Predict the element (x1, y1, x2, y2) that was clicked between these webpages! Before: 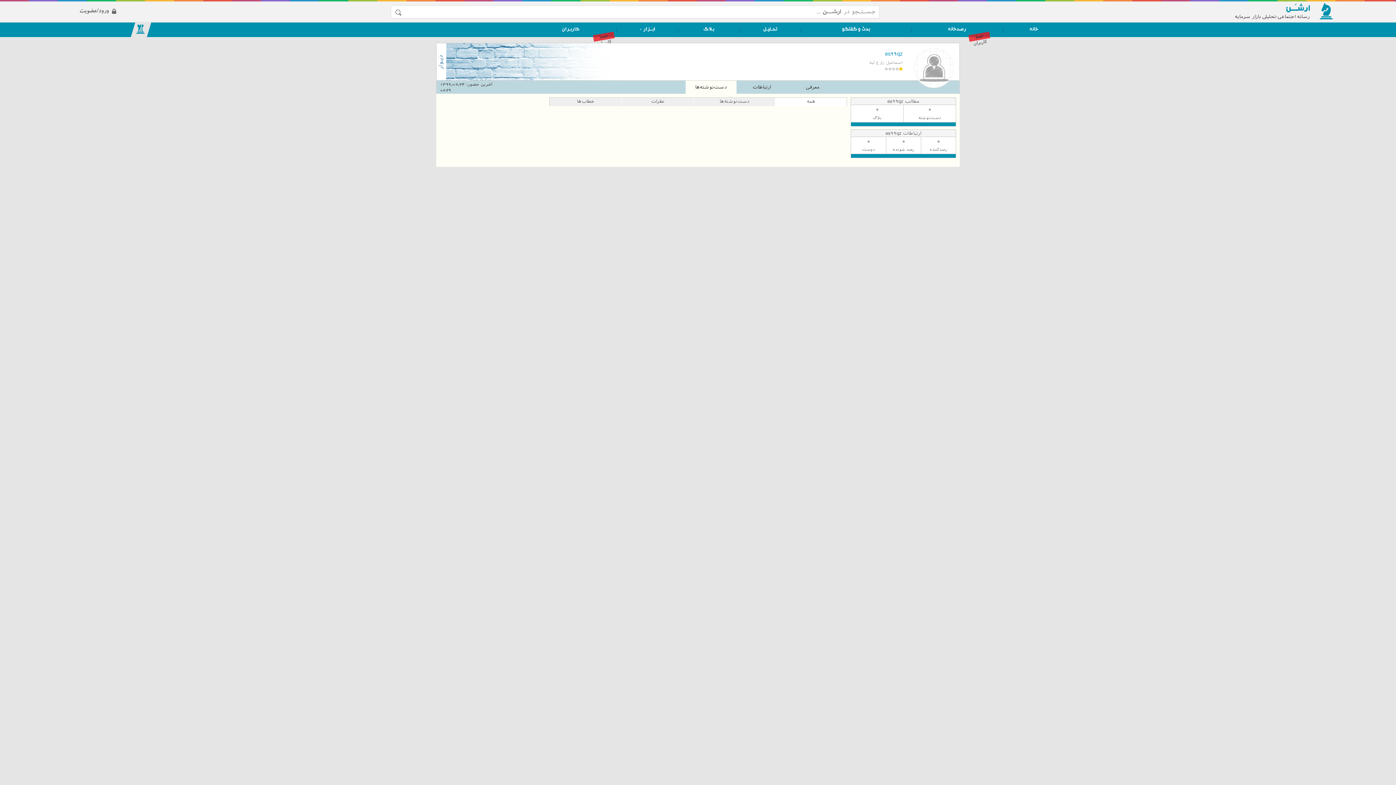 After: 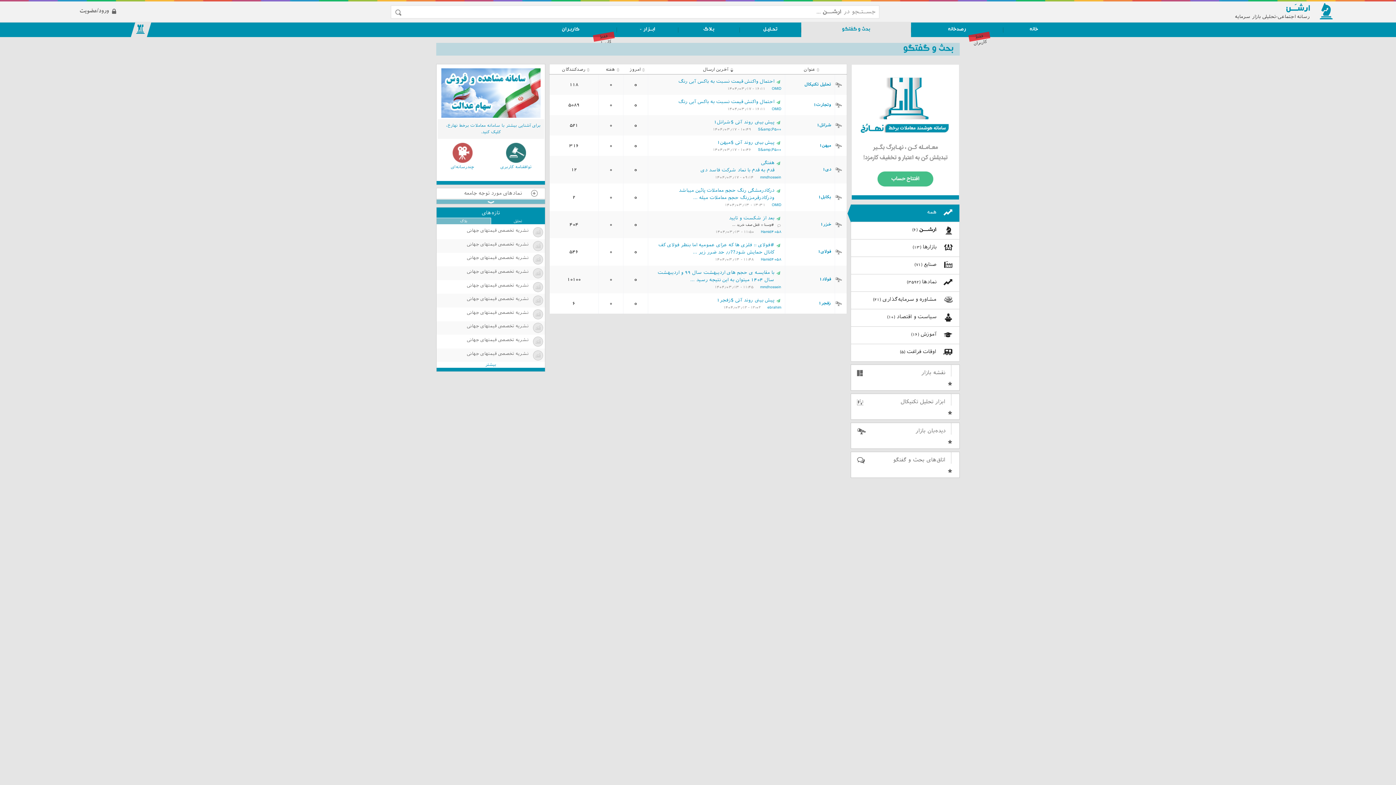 Action: label: بحث و گفتگو bbox: (842, 26, 870, 32)